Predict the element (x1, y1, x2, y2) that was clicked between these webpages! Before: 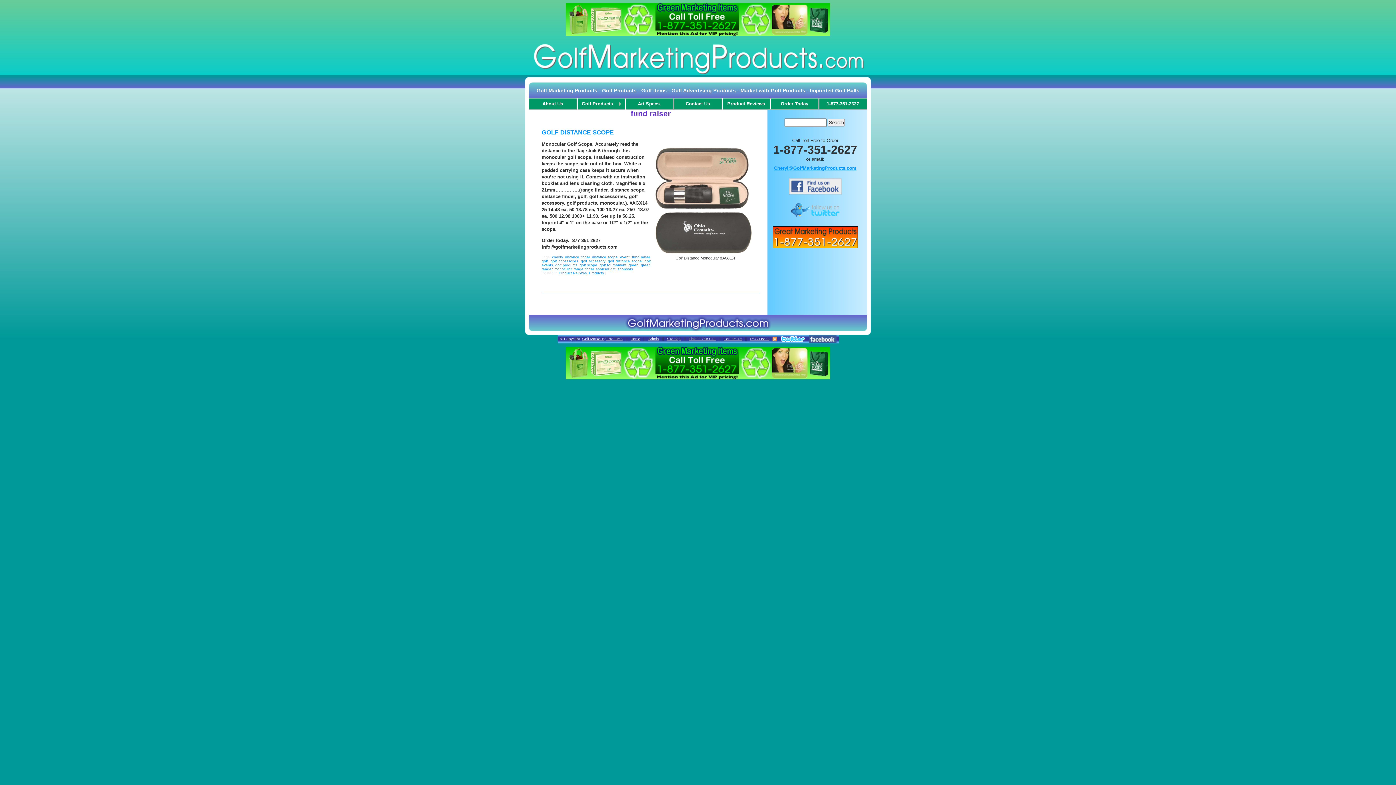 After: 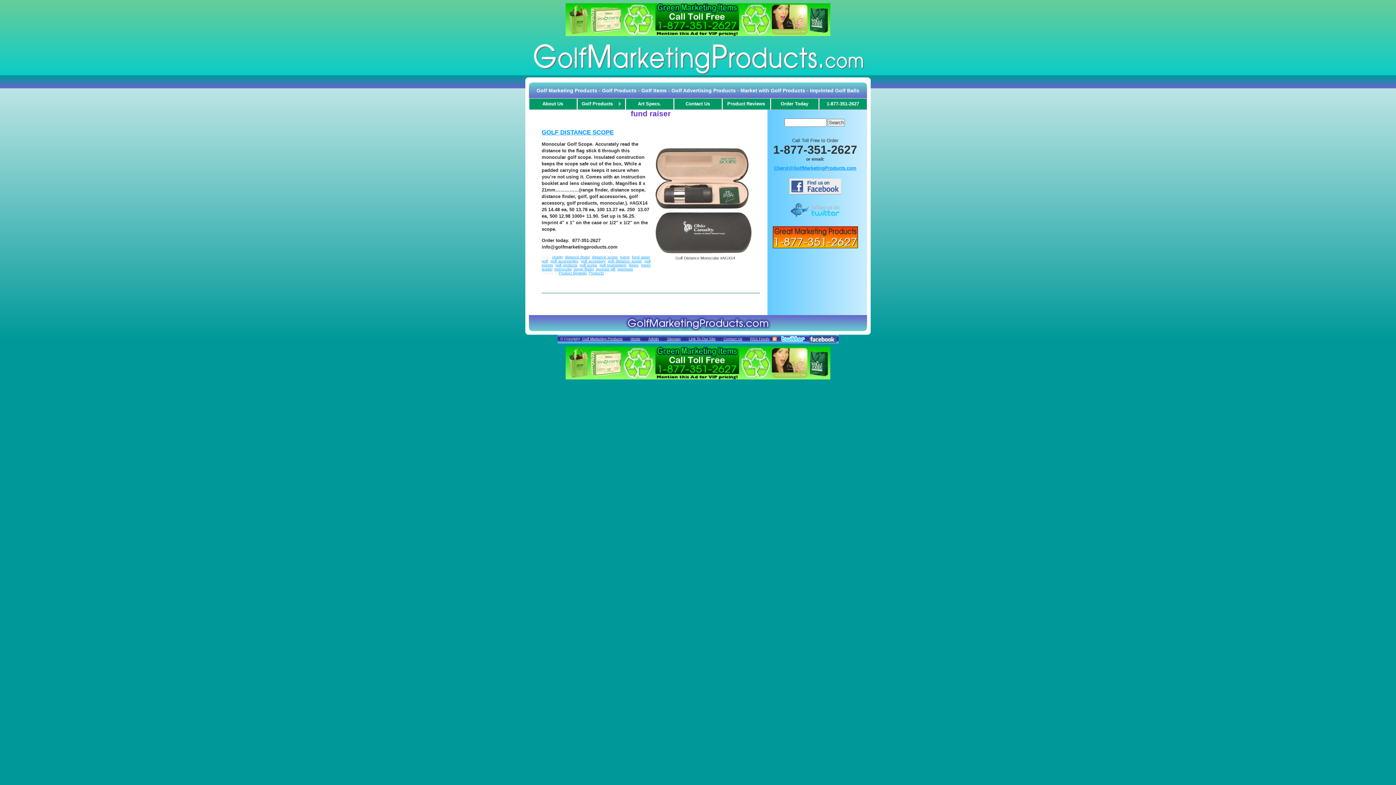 Action: label: 
 bbox: (770, 178, 860, 194)